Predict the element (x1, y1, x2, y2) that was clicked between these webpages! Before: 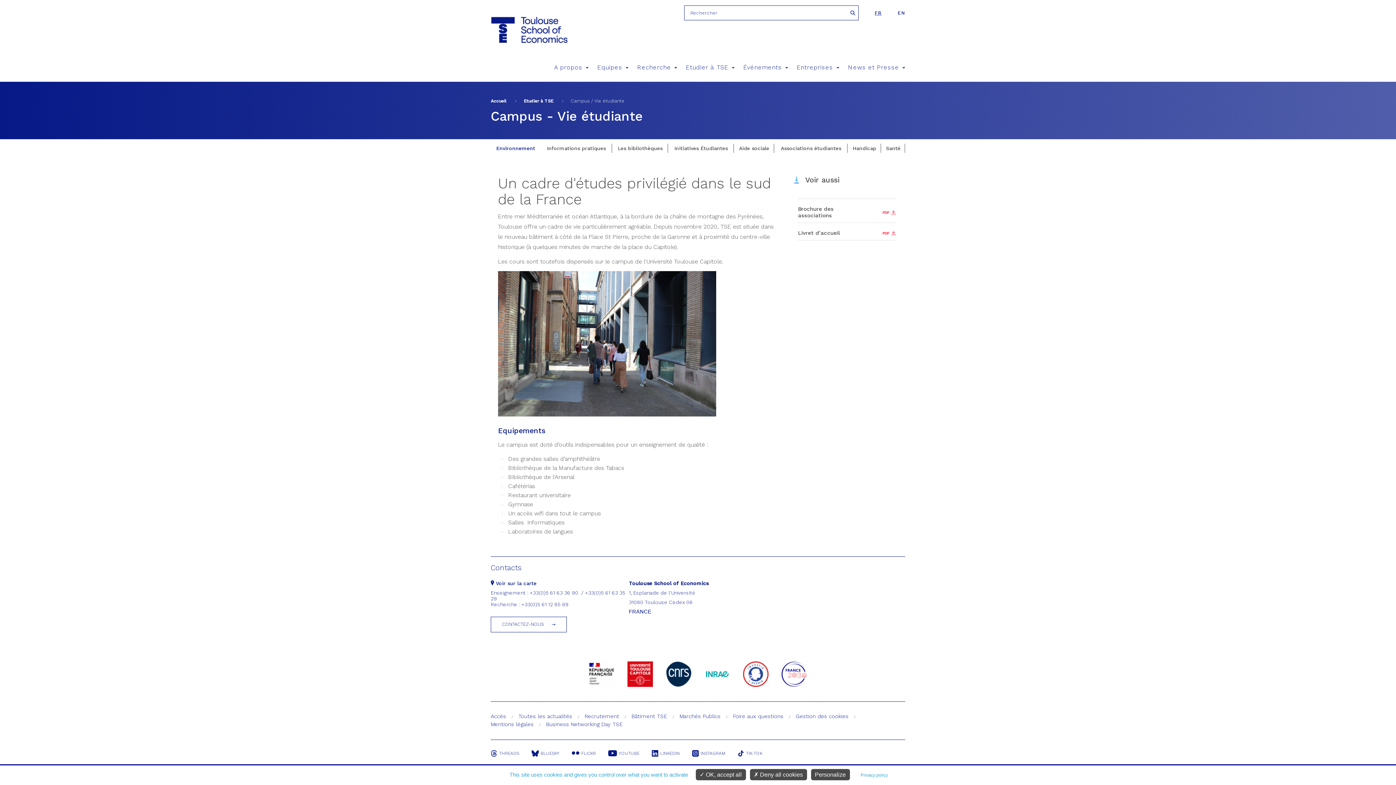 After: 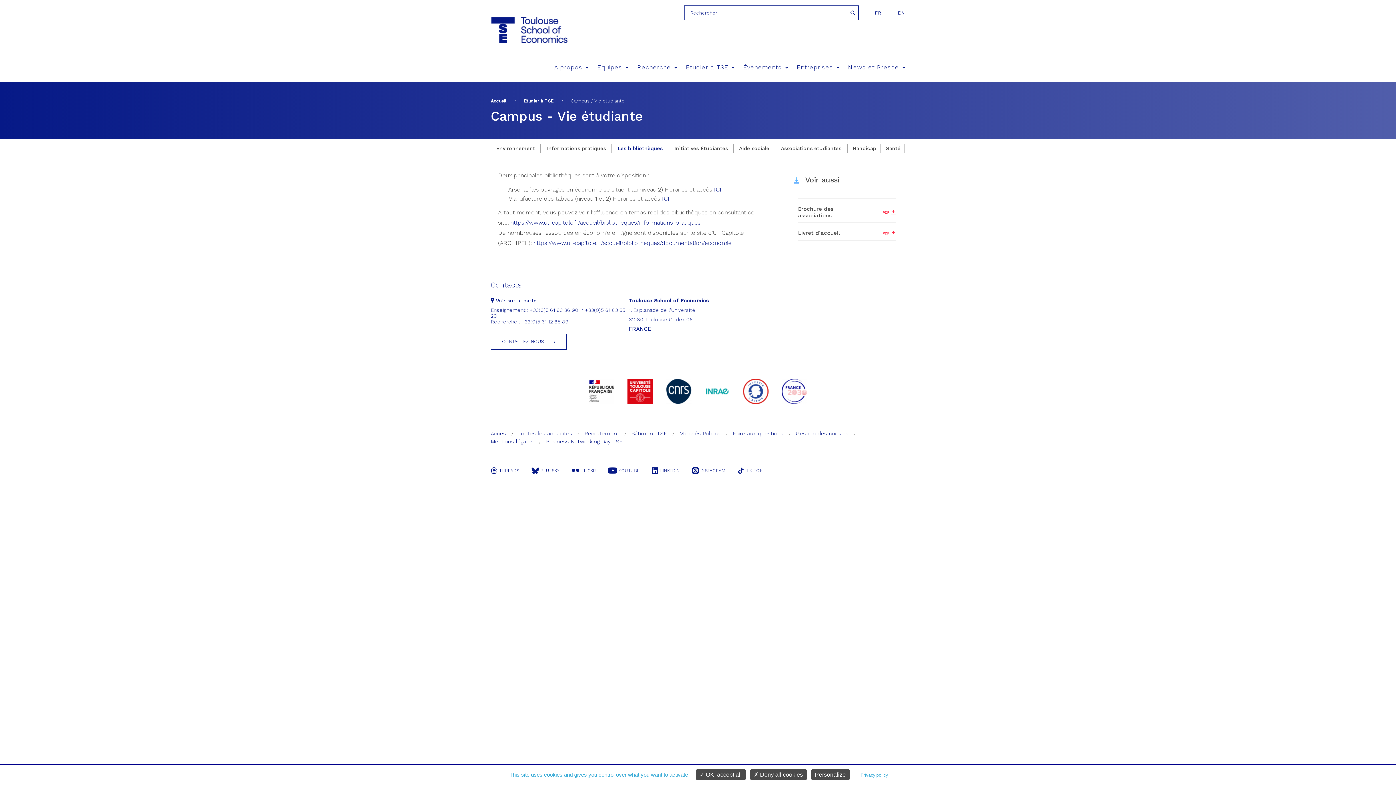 Action: bbox: (612, 139, 668, 157) label: Les bibliothèques